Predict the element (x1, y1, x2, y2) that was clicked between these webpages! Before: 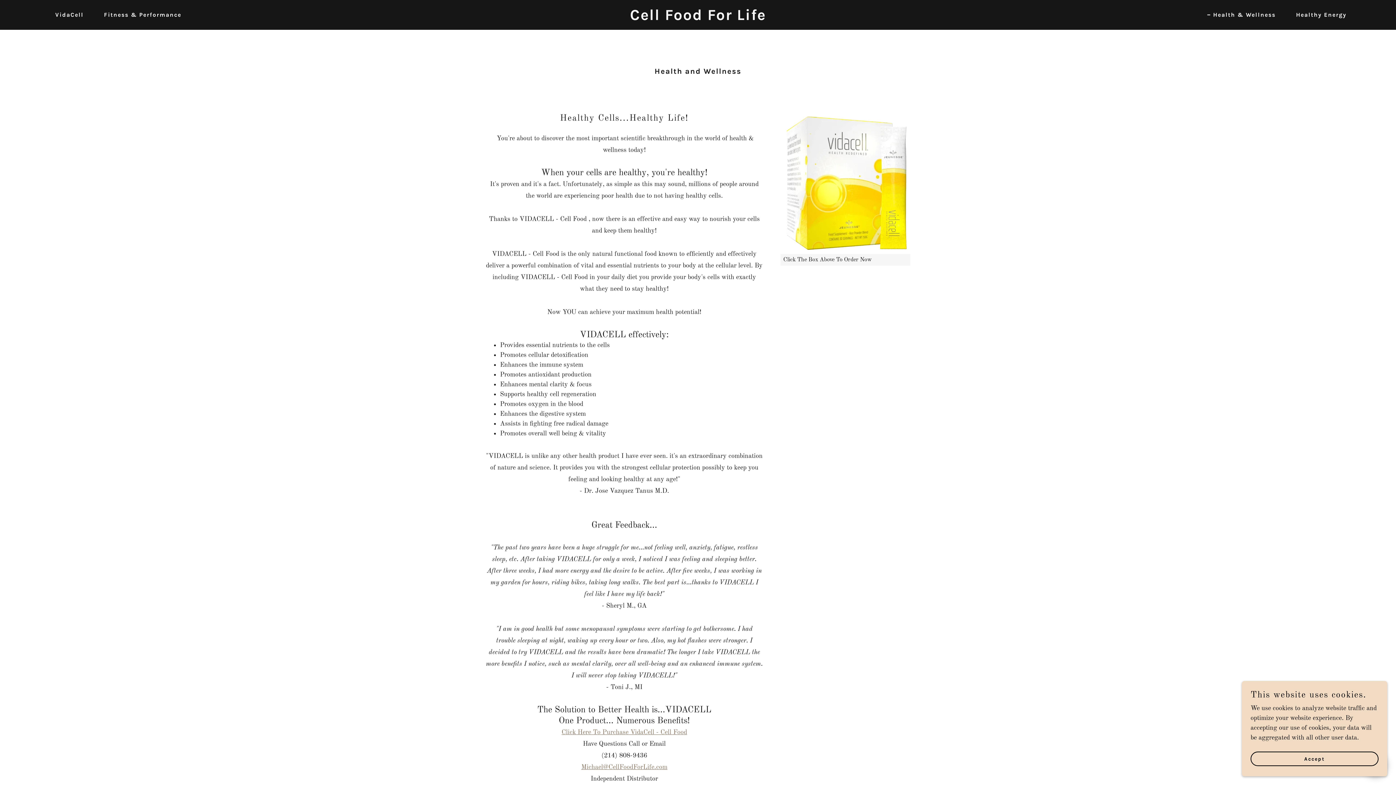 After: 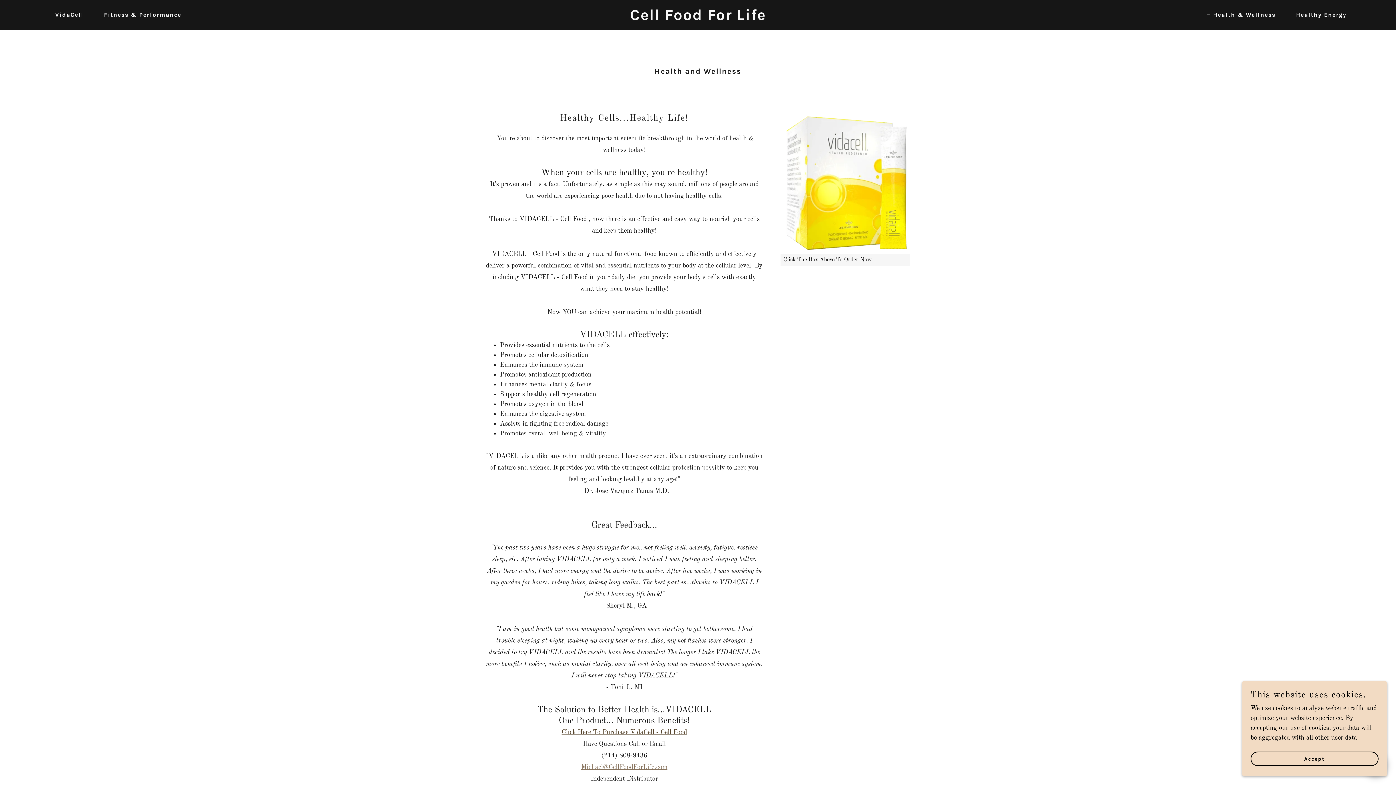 Action: bbox: (561, 729, 687, 736) label: Click Here To Purchase VidaCell - Cell Food